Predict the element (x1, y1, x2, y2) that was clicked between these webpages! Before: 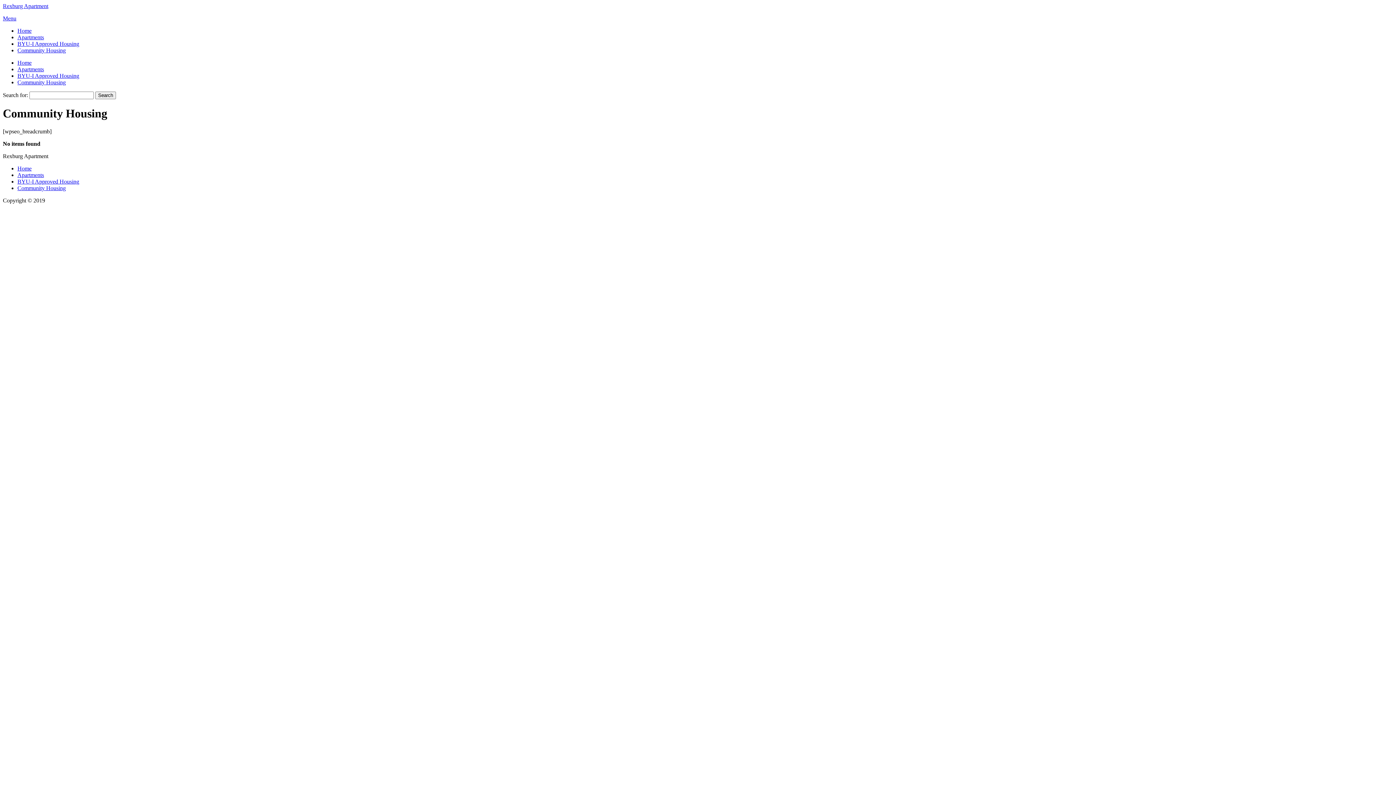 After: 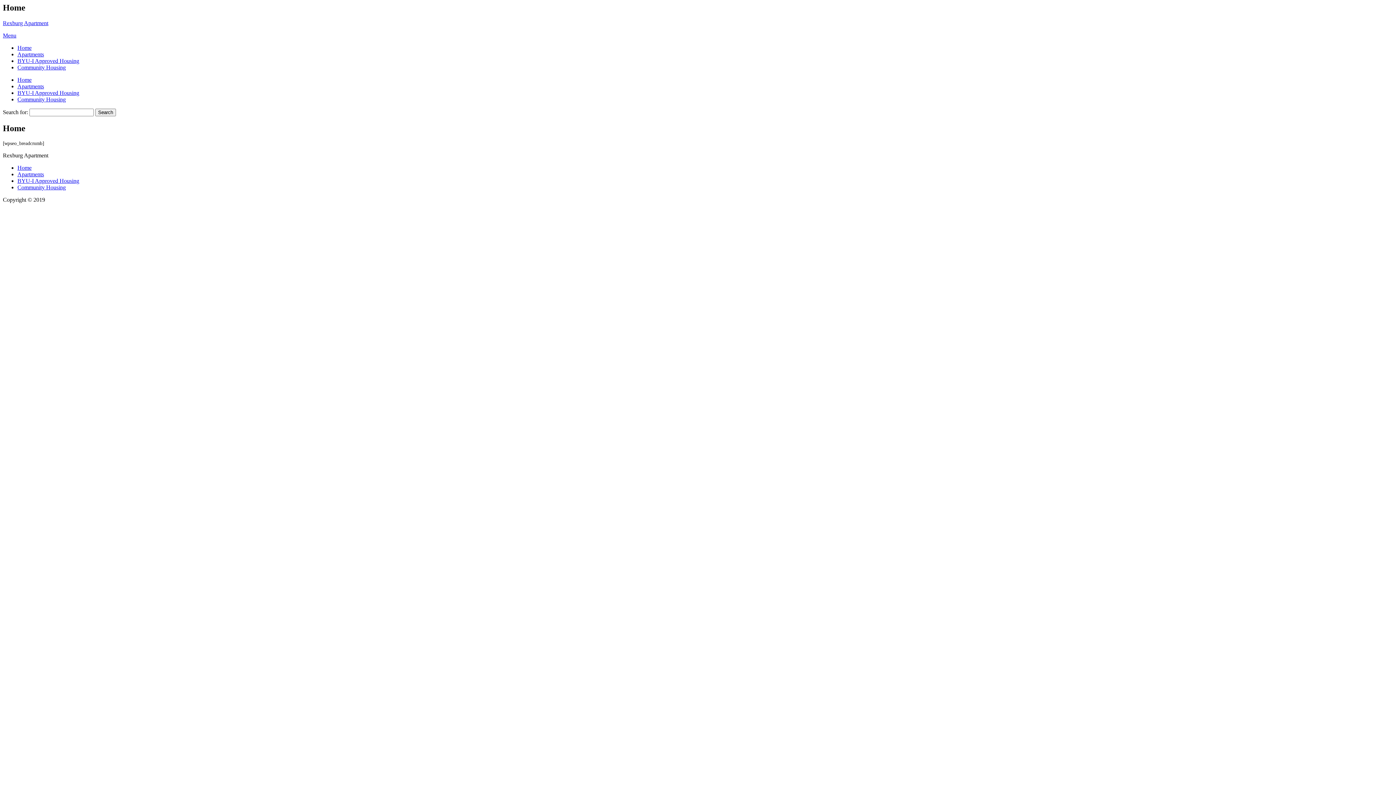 Action: label: Home bbox: (17, 59, 31, 65)